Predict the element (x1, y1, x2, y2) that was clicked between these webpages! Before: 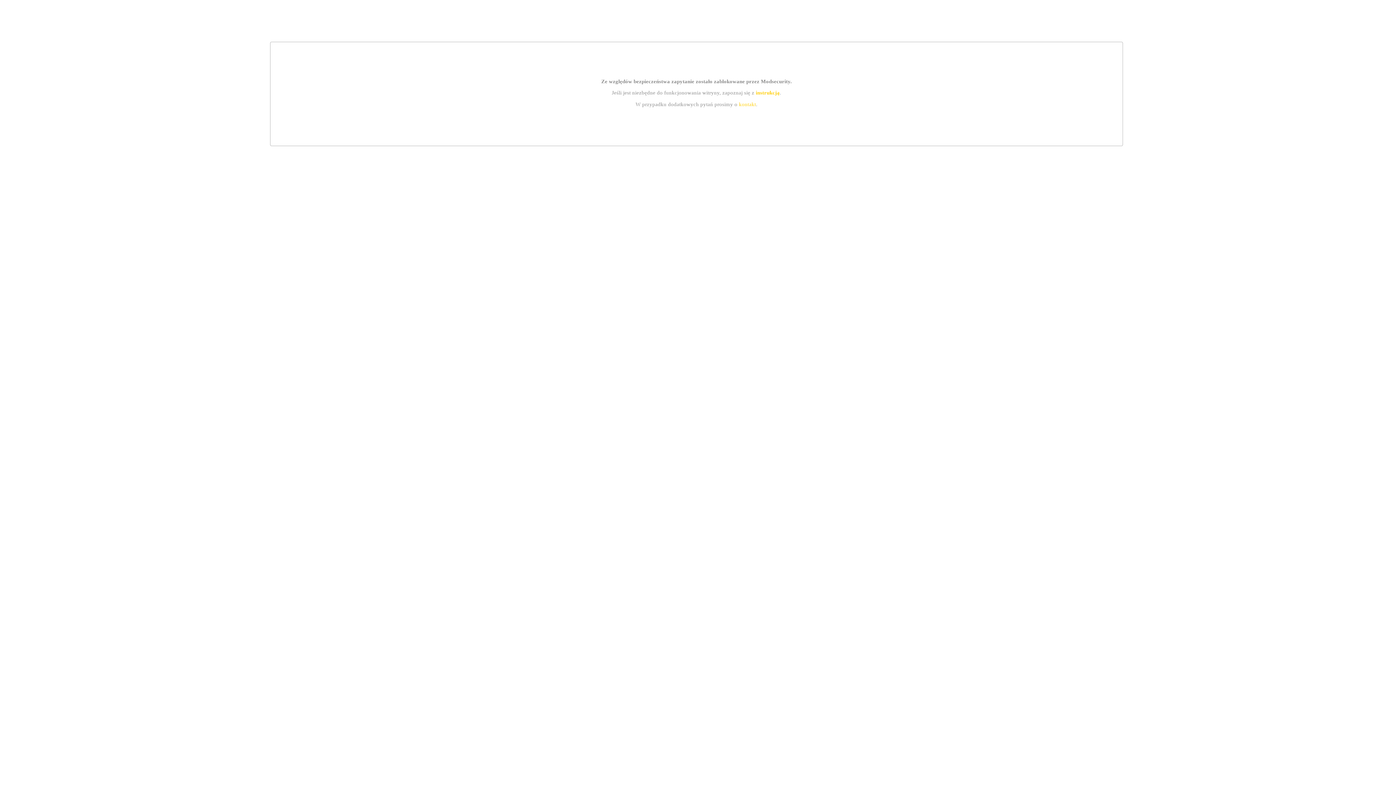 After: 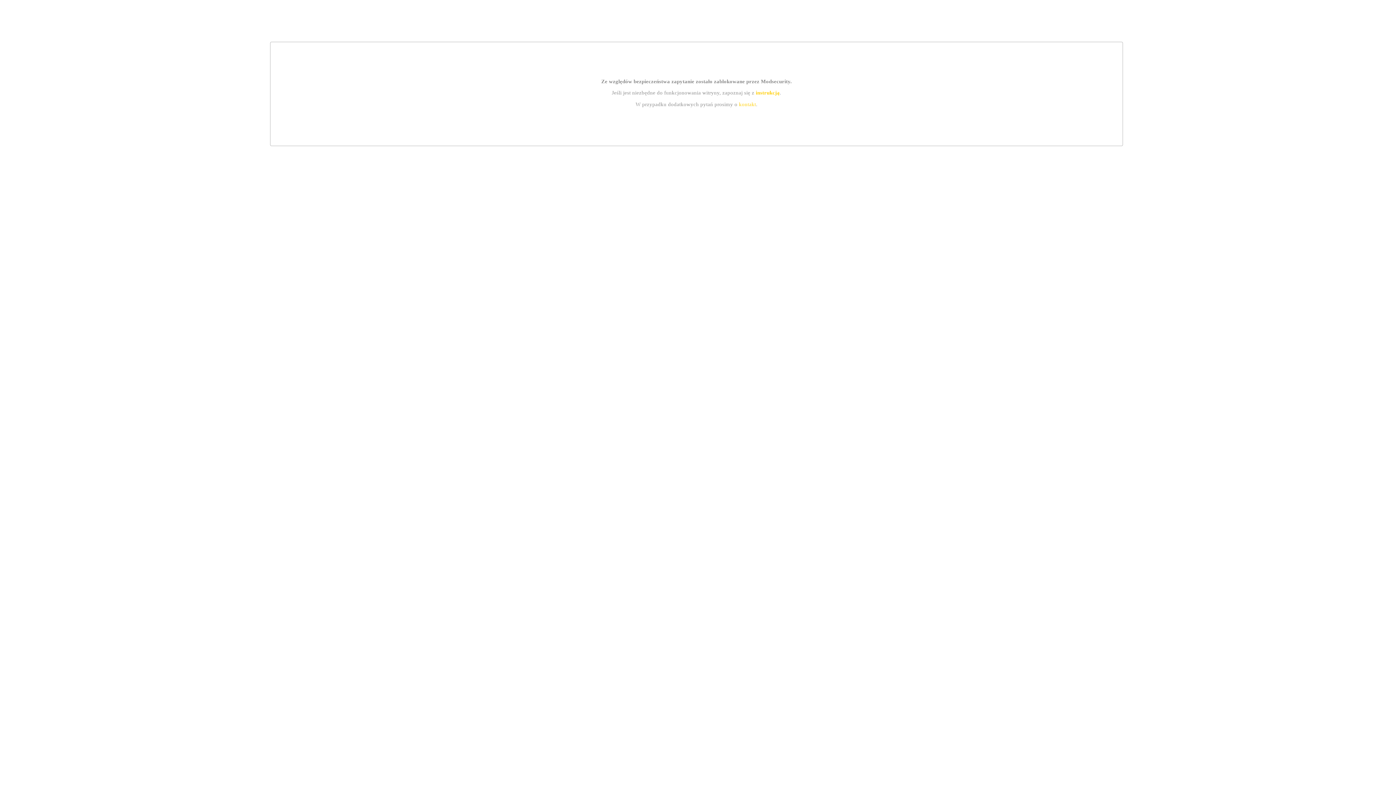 Action: label: instrukcją bbox: (755, 89, 779, 95)